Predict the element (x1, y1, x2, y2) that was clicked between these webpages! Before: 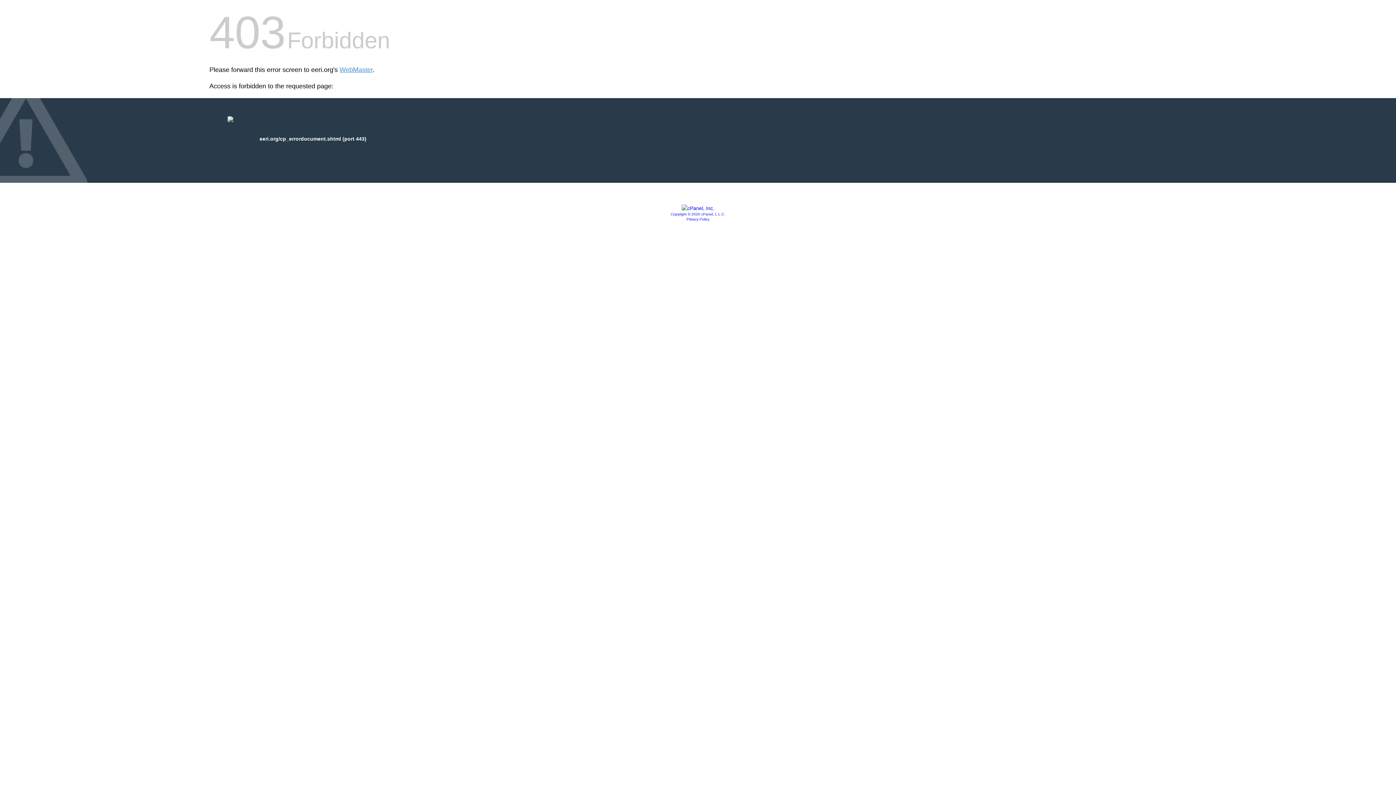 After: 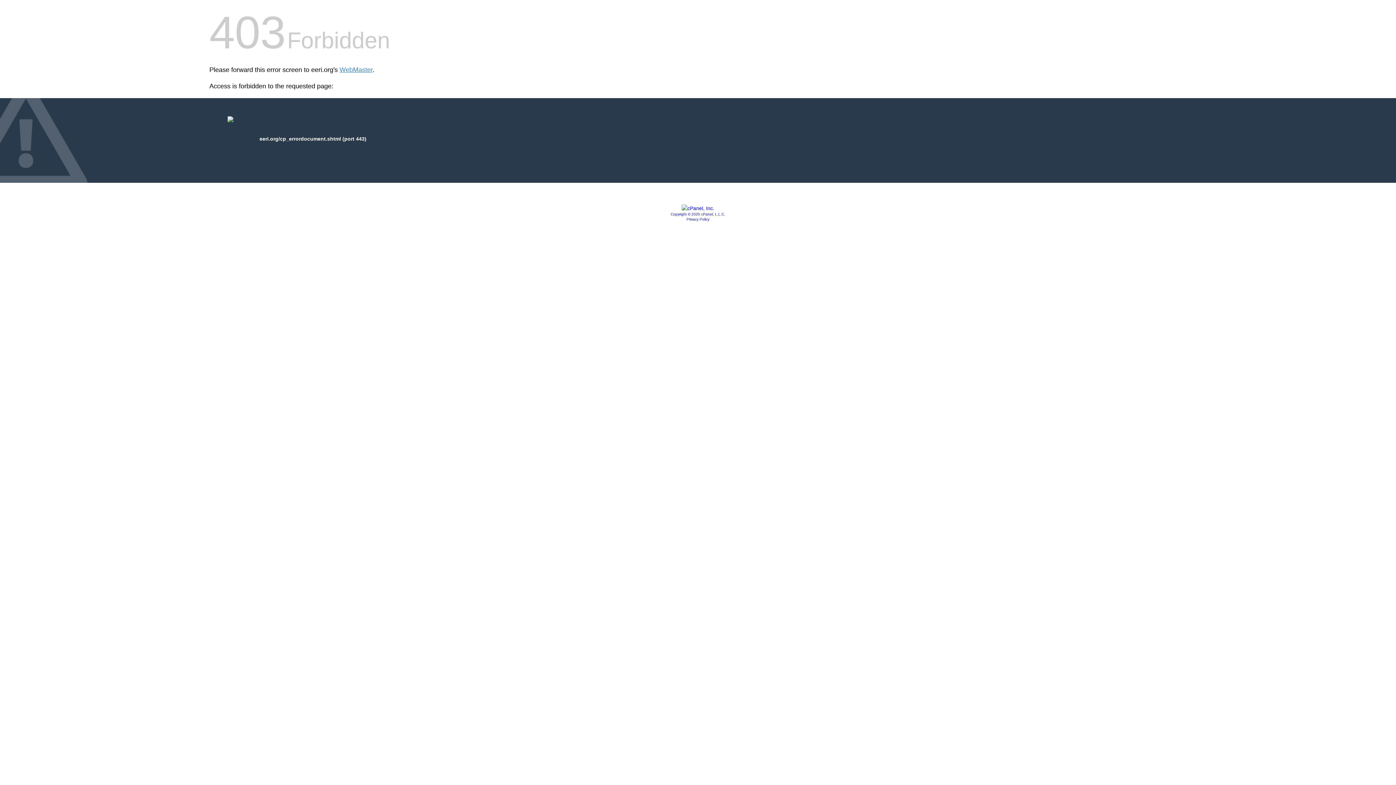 Action: bbox: (686, 217, 709, 221) label: Privacy Policy